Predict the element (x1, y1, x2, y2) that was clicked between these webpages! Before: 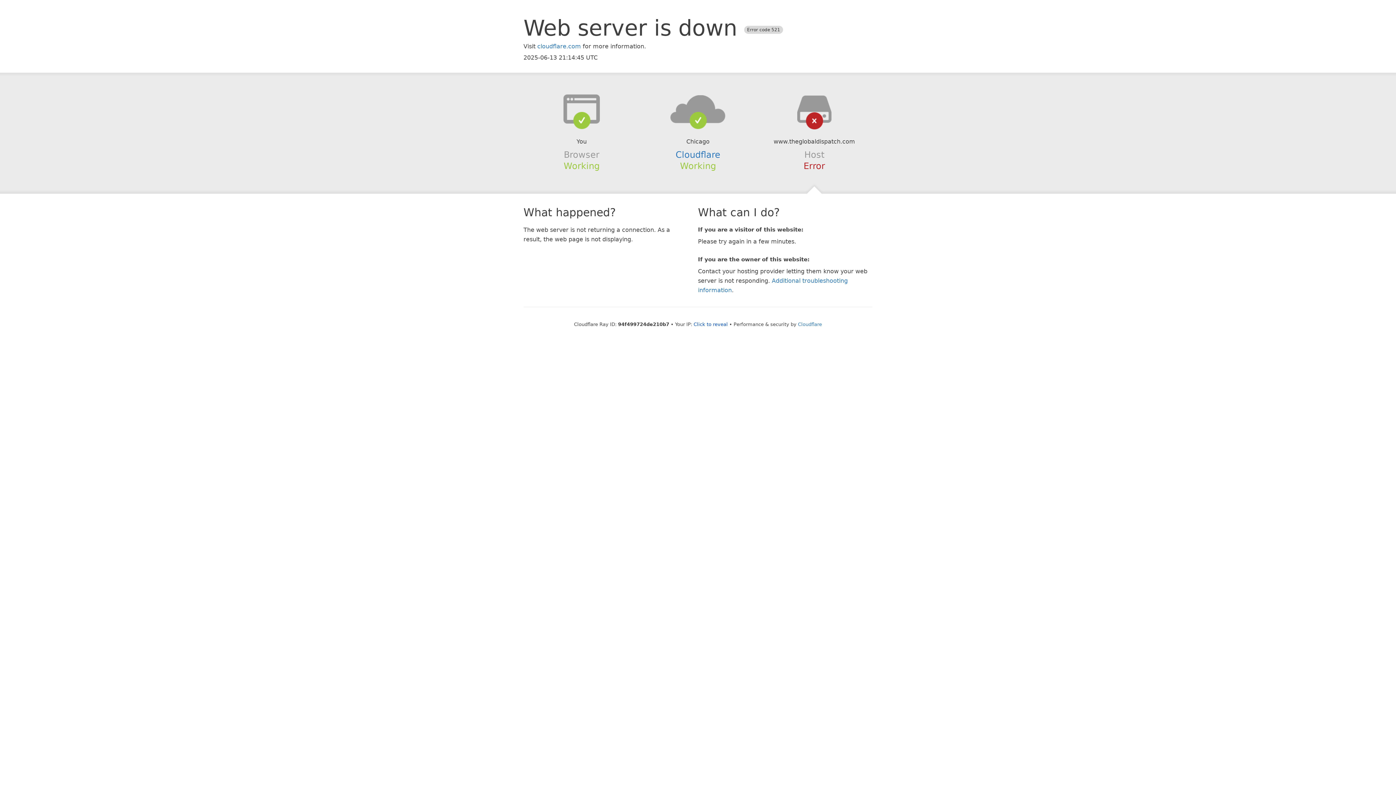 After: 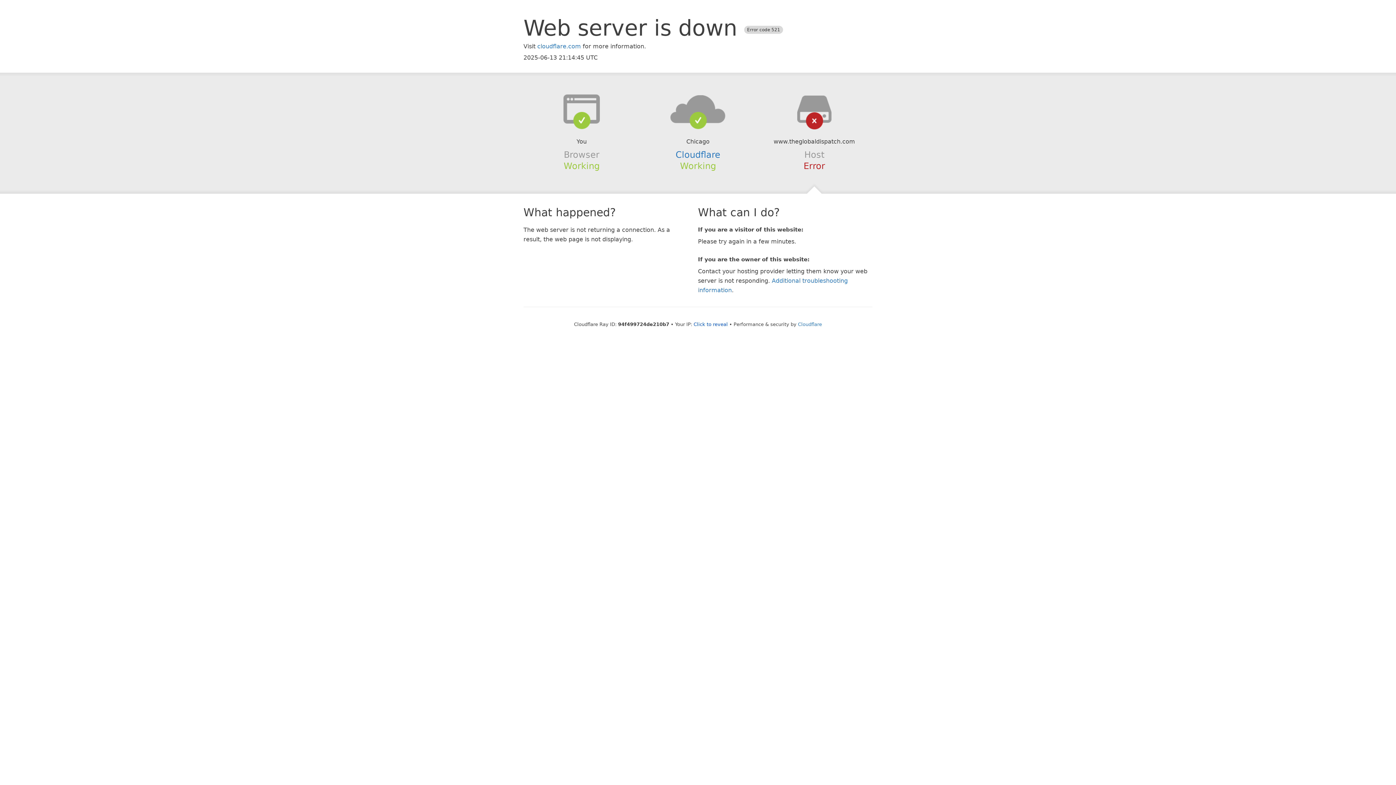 Action: bbox: (639, 94, 756, 123)